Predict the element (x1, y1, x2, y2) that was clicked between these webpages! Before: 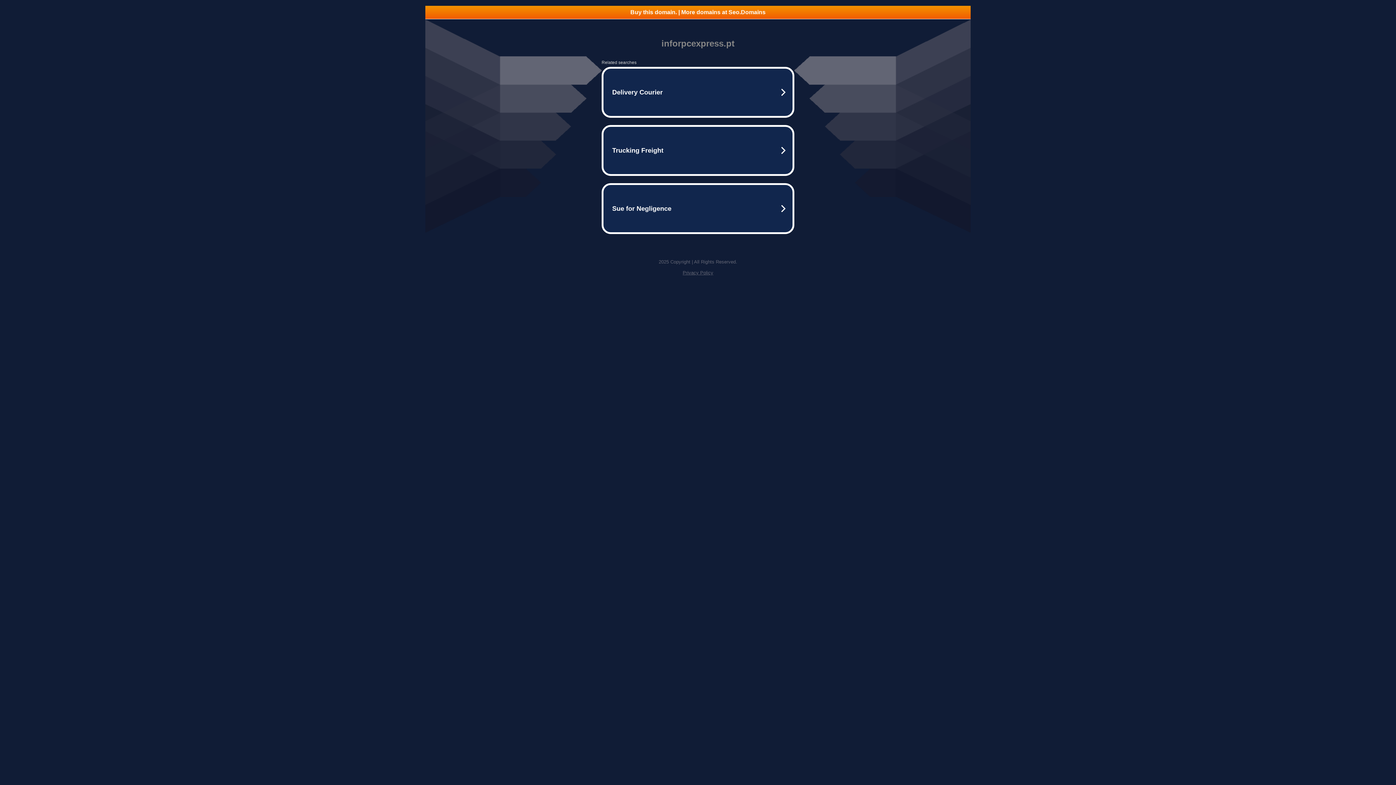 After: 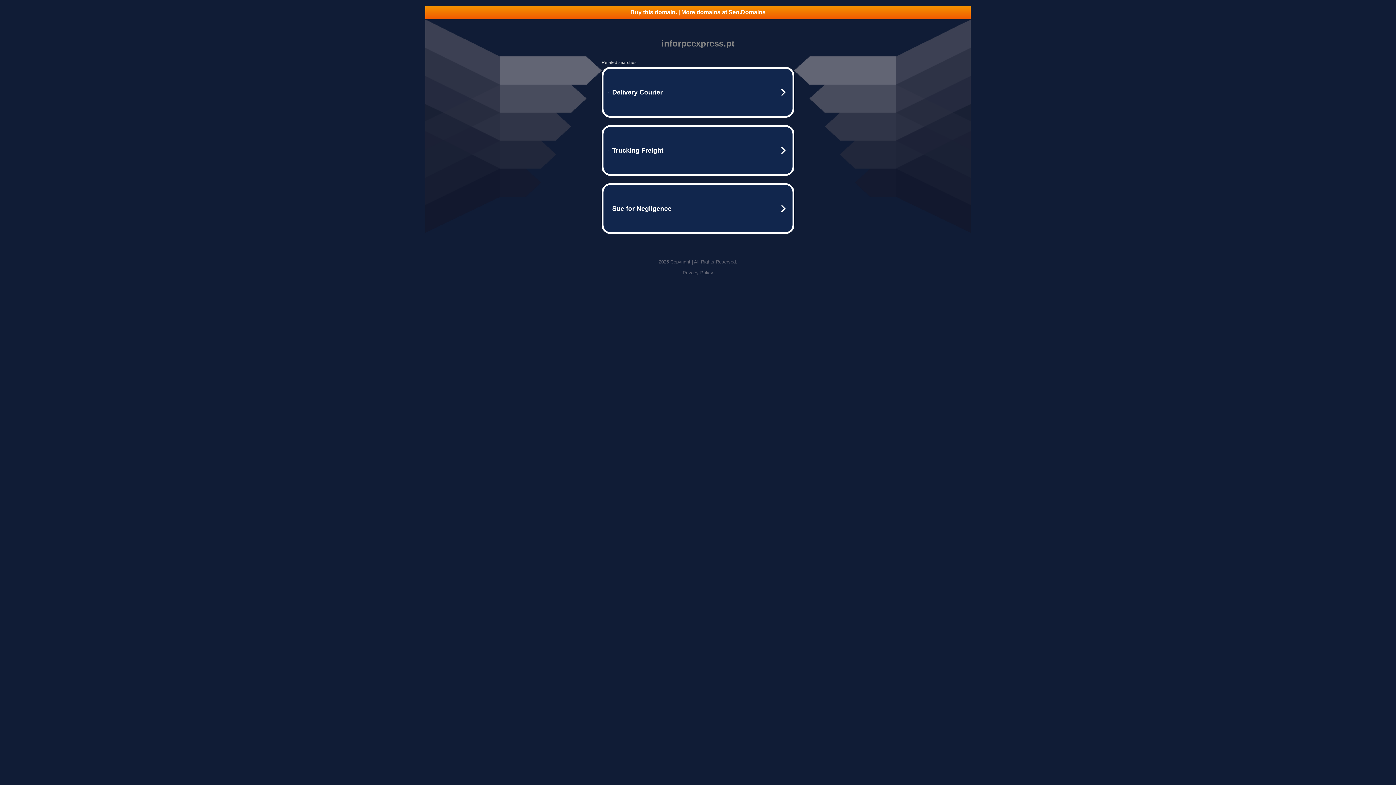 Action: label: Buy this domain. | More domains at Seo.Domains bbox: (425, 5, 970, 18)